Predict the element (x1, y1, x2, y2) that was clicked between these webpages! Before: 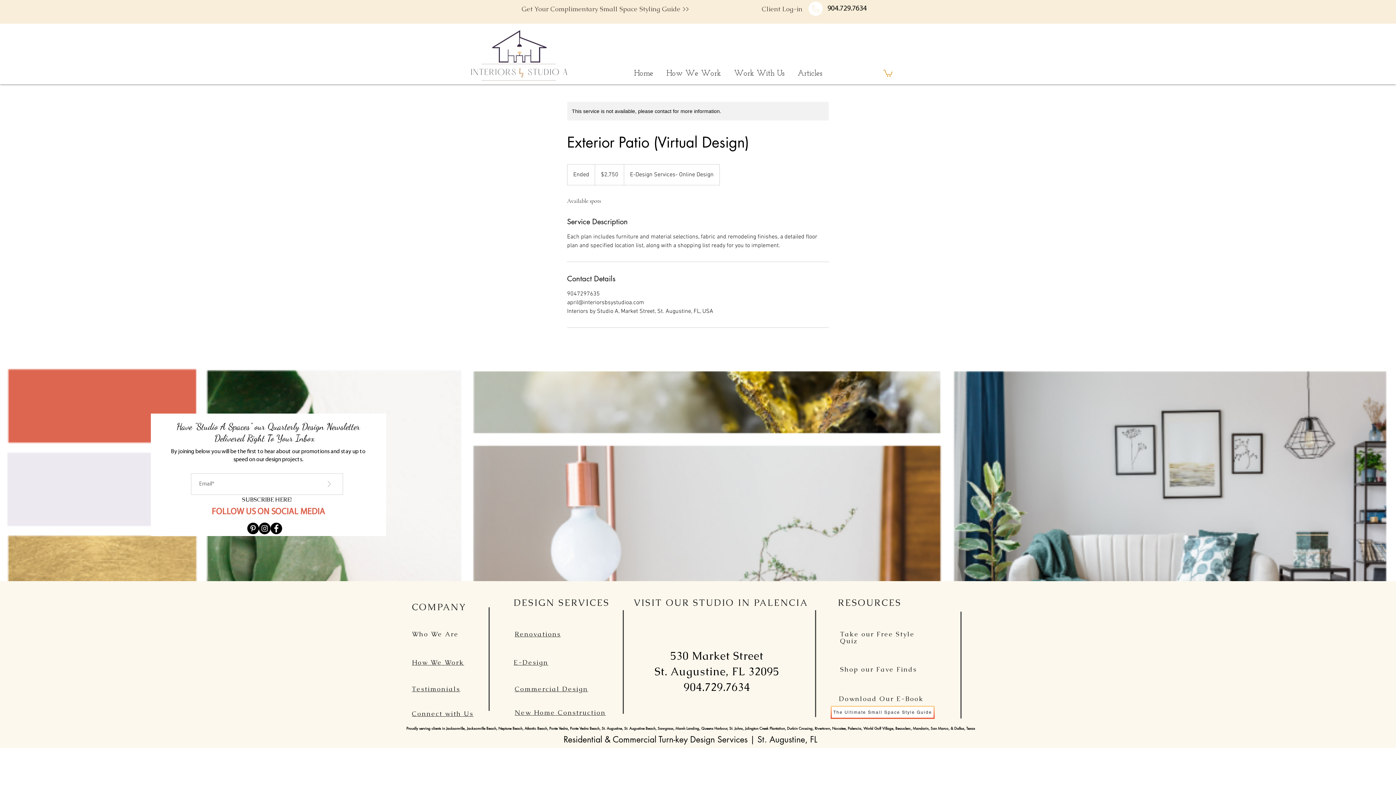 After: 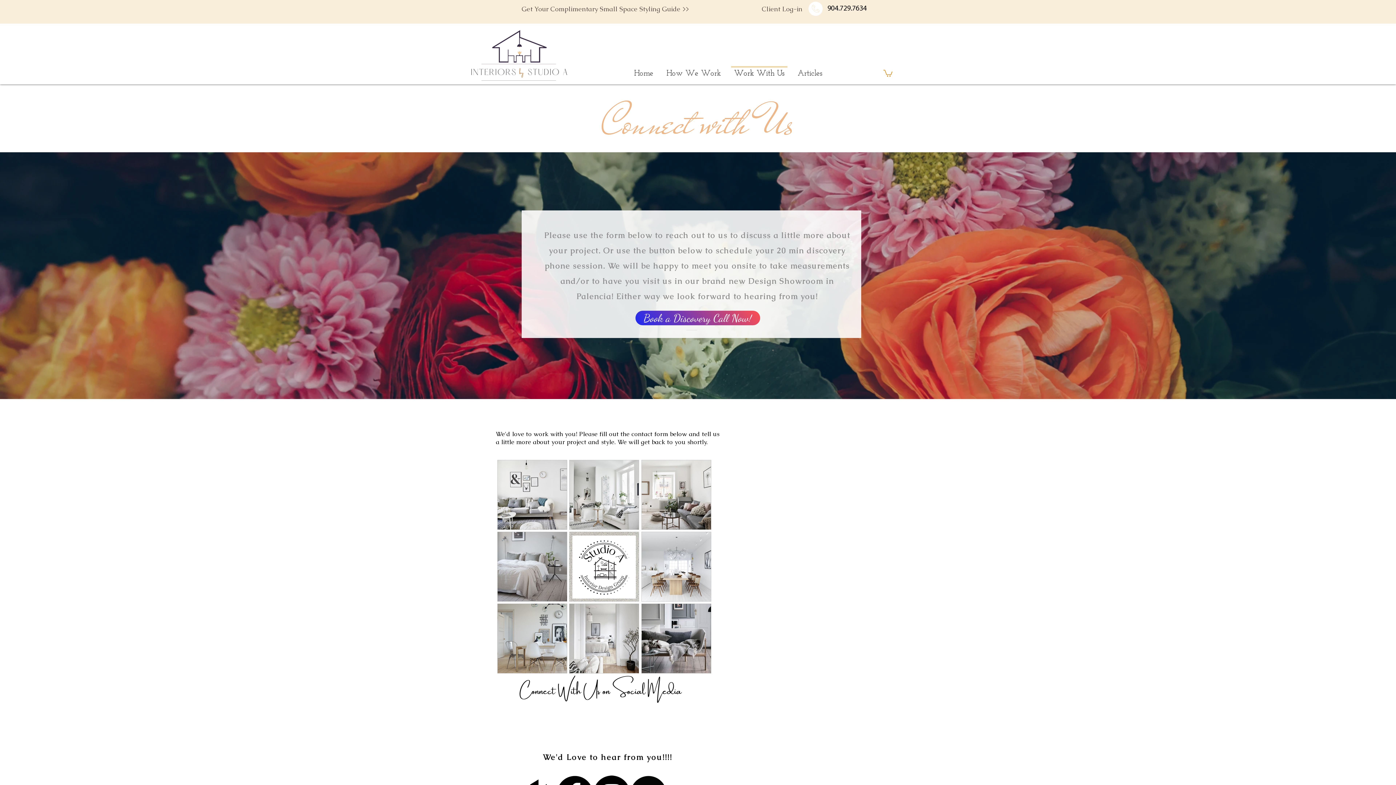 Action: label: Connect with Us bbox: (412, 709, 473, 718)